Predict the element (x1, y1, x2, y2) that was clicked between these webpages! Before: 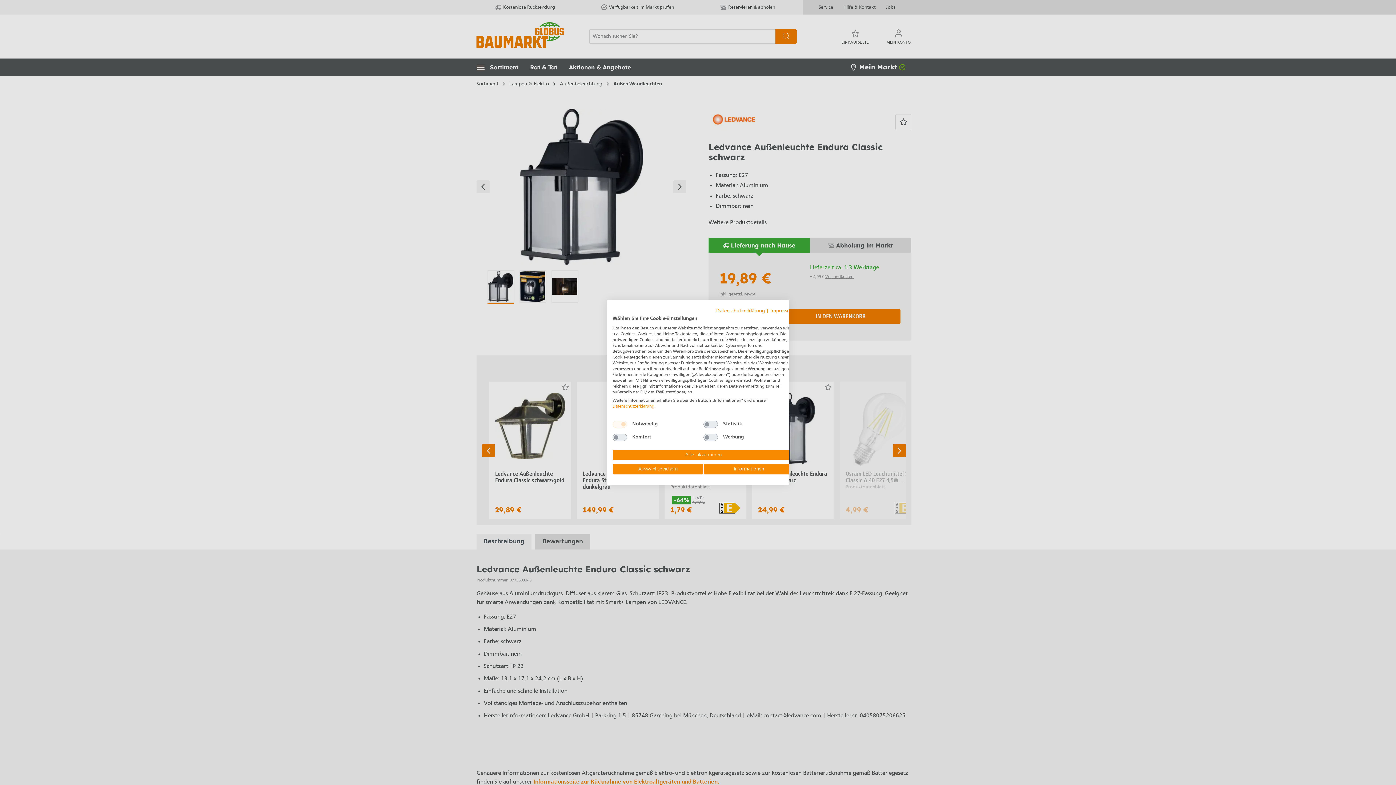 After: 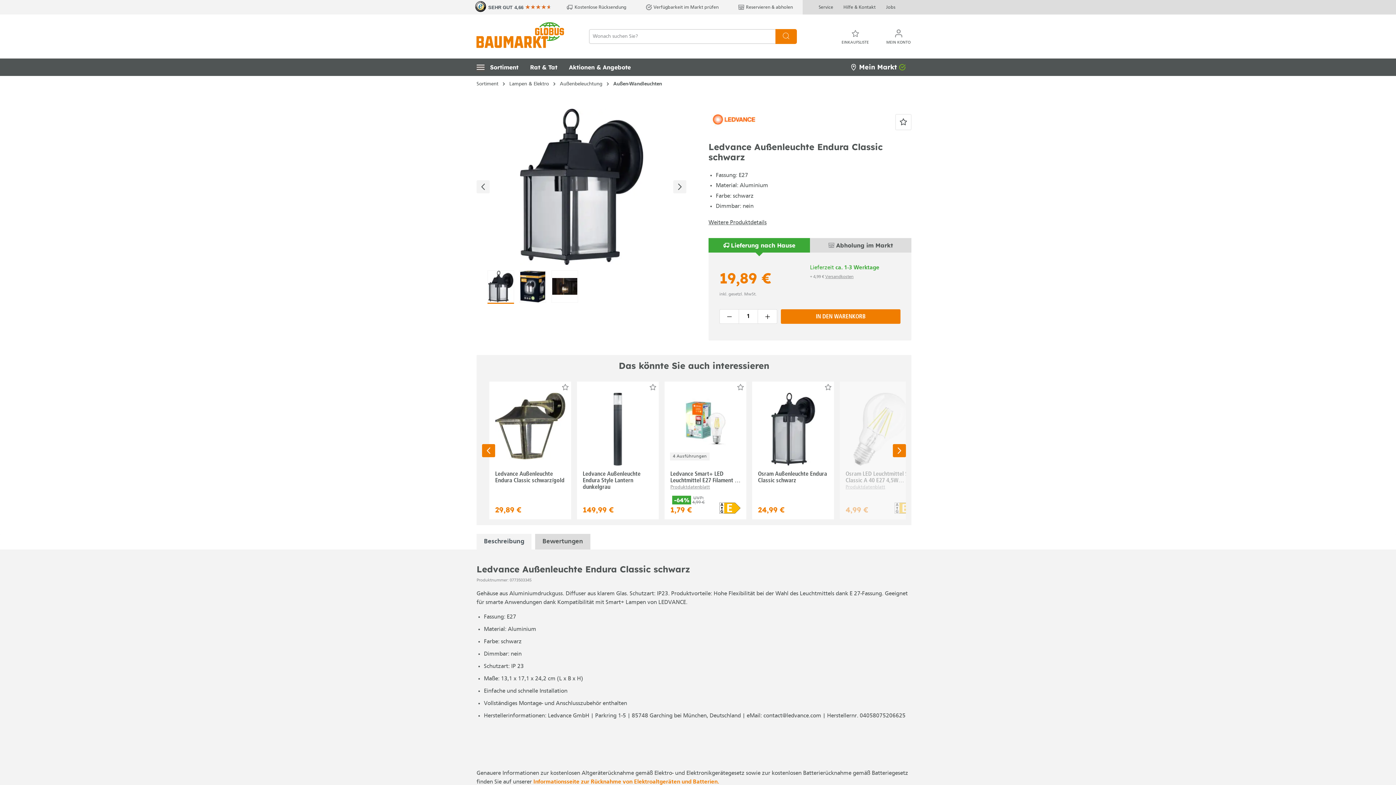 Action: label: Akzeptieren Sie alle cookies bbox: (612, 449, 794, 460)